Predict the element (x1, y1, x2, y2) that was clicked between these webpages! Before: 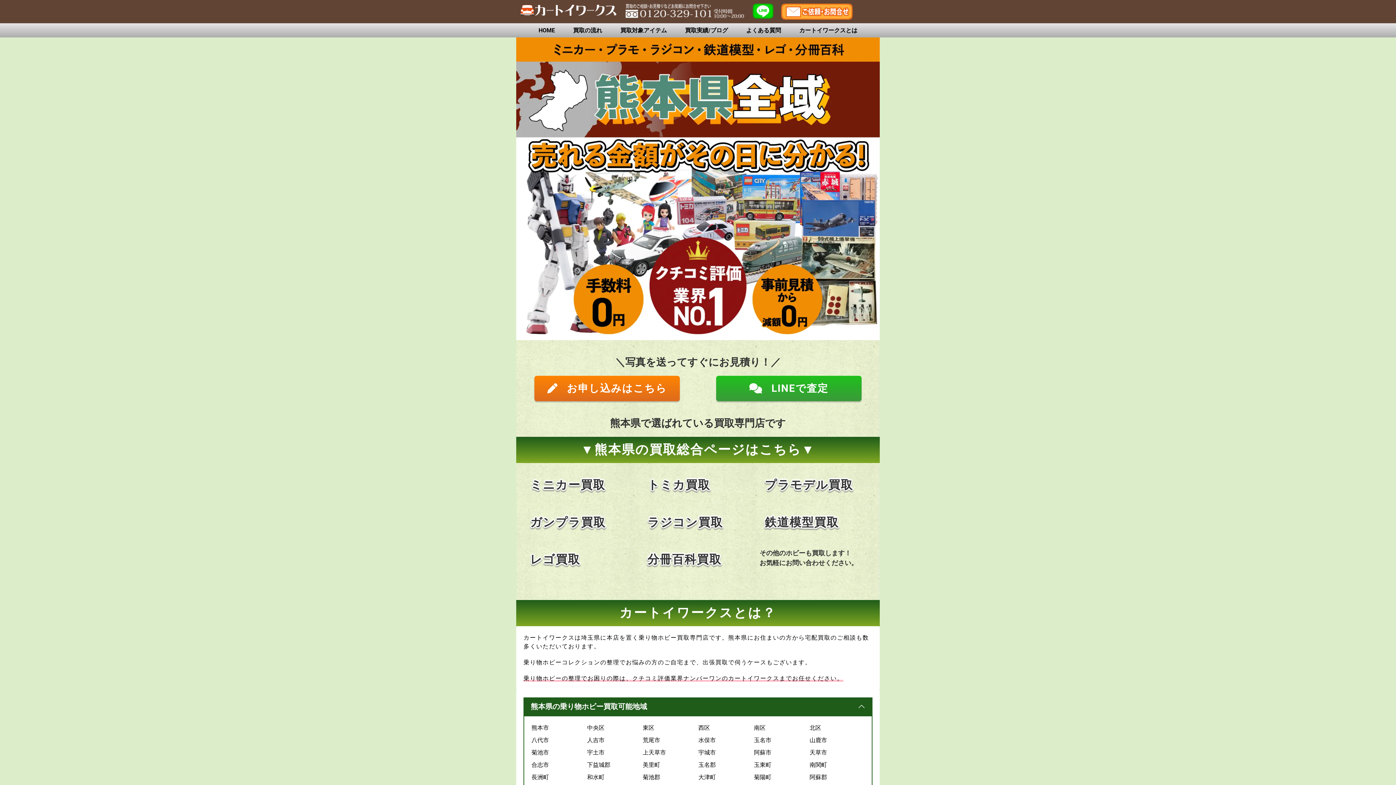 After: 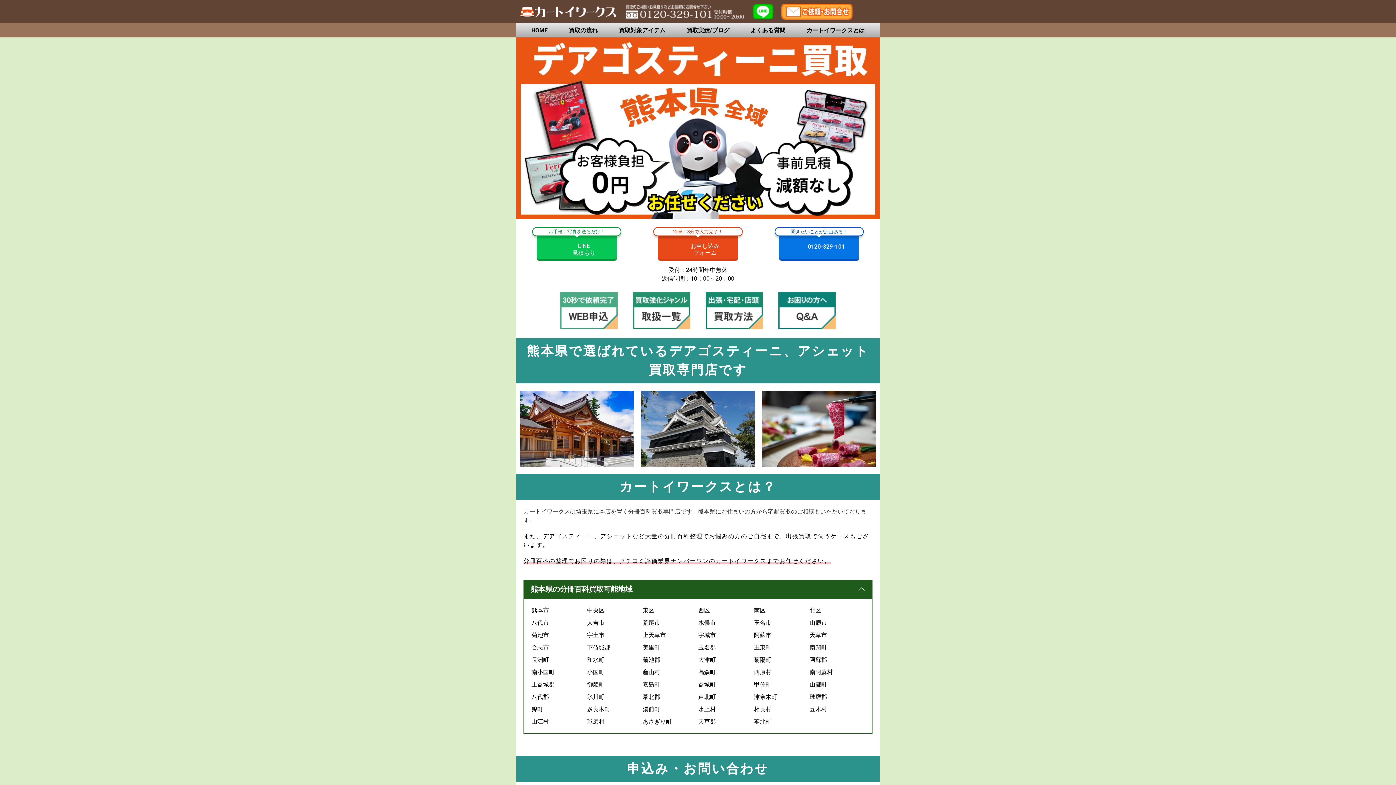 Action: label: 分冊百科買取 bbox: (641, 543, 754, 576)